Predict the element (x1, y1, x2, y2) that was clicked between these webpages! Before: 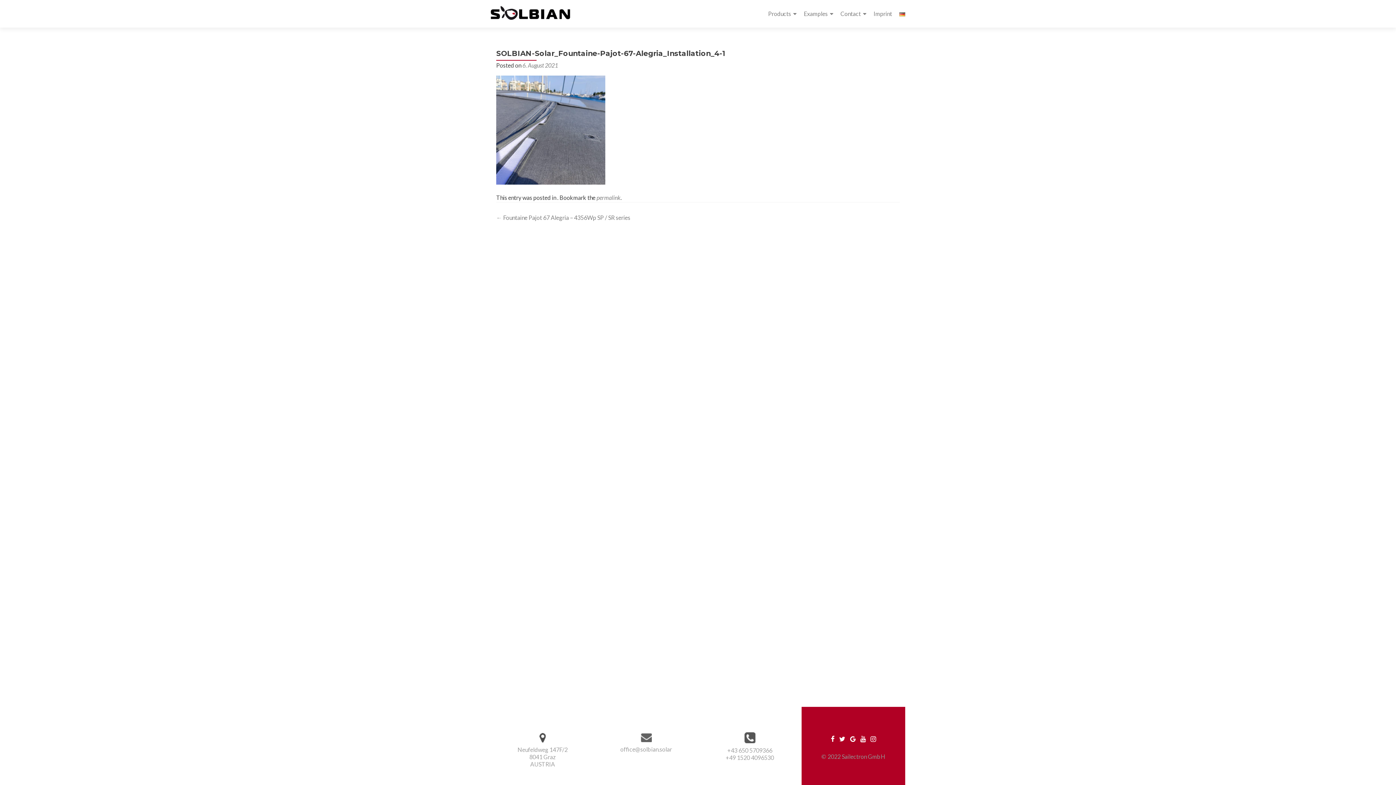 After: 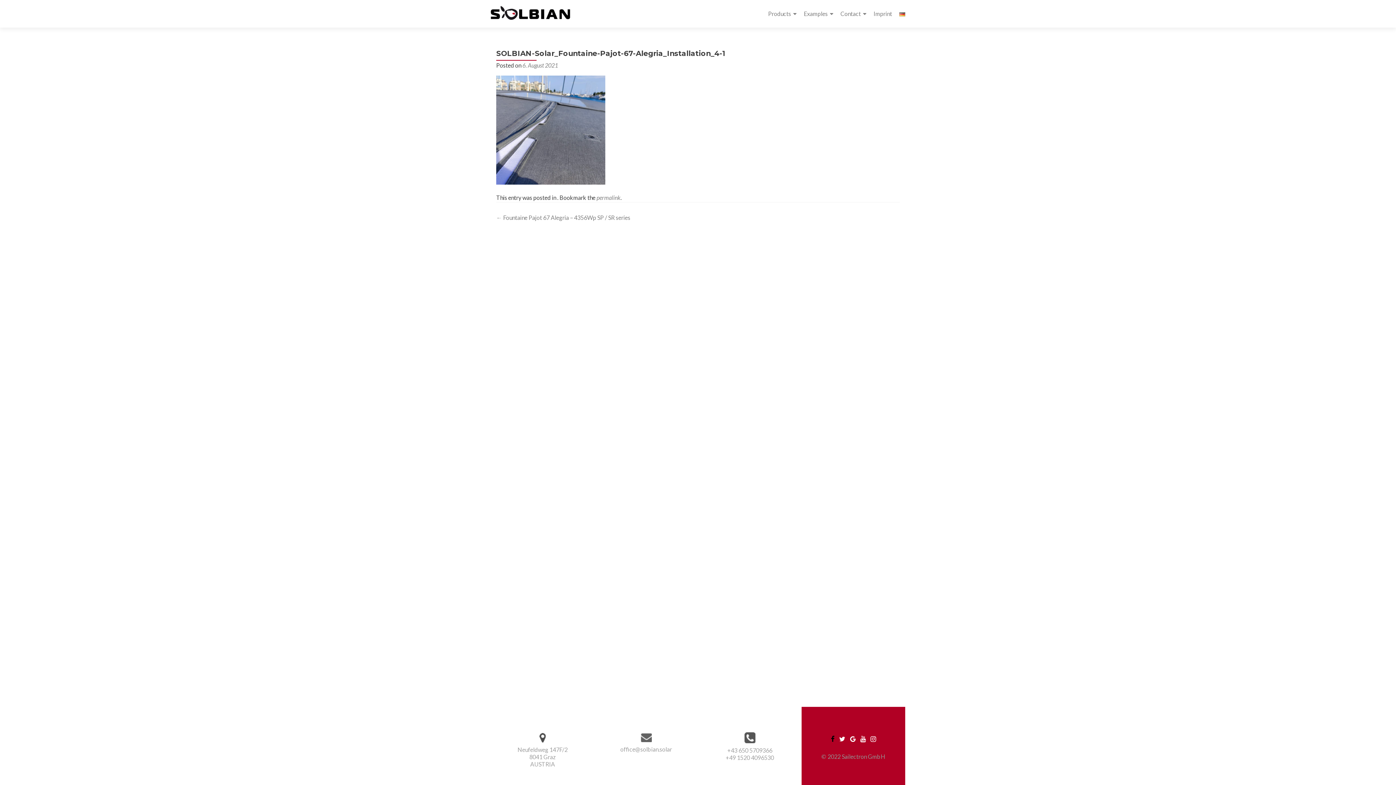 Action: bbox: (831, 734, 834, 742)